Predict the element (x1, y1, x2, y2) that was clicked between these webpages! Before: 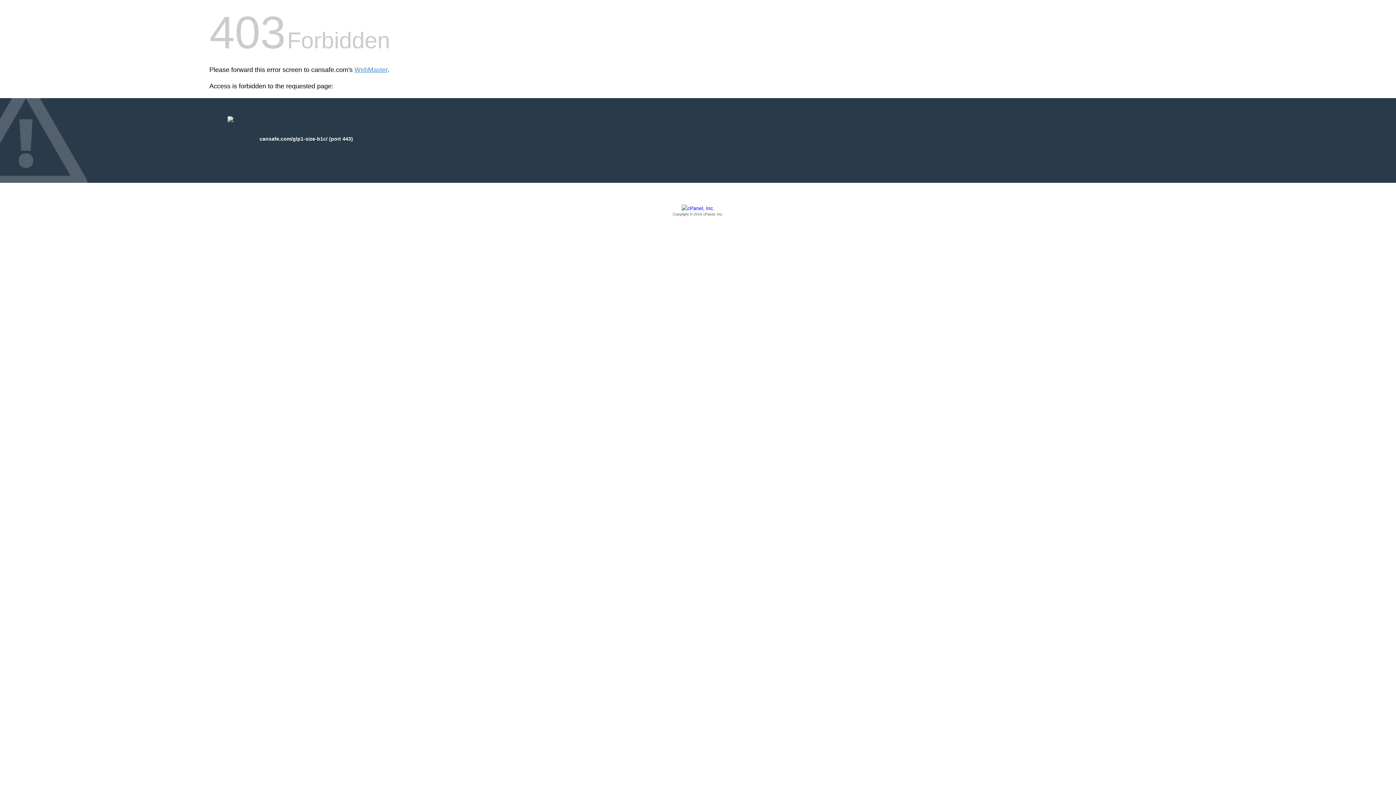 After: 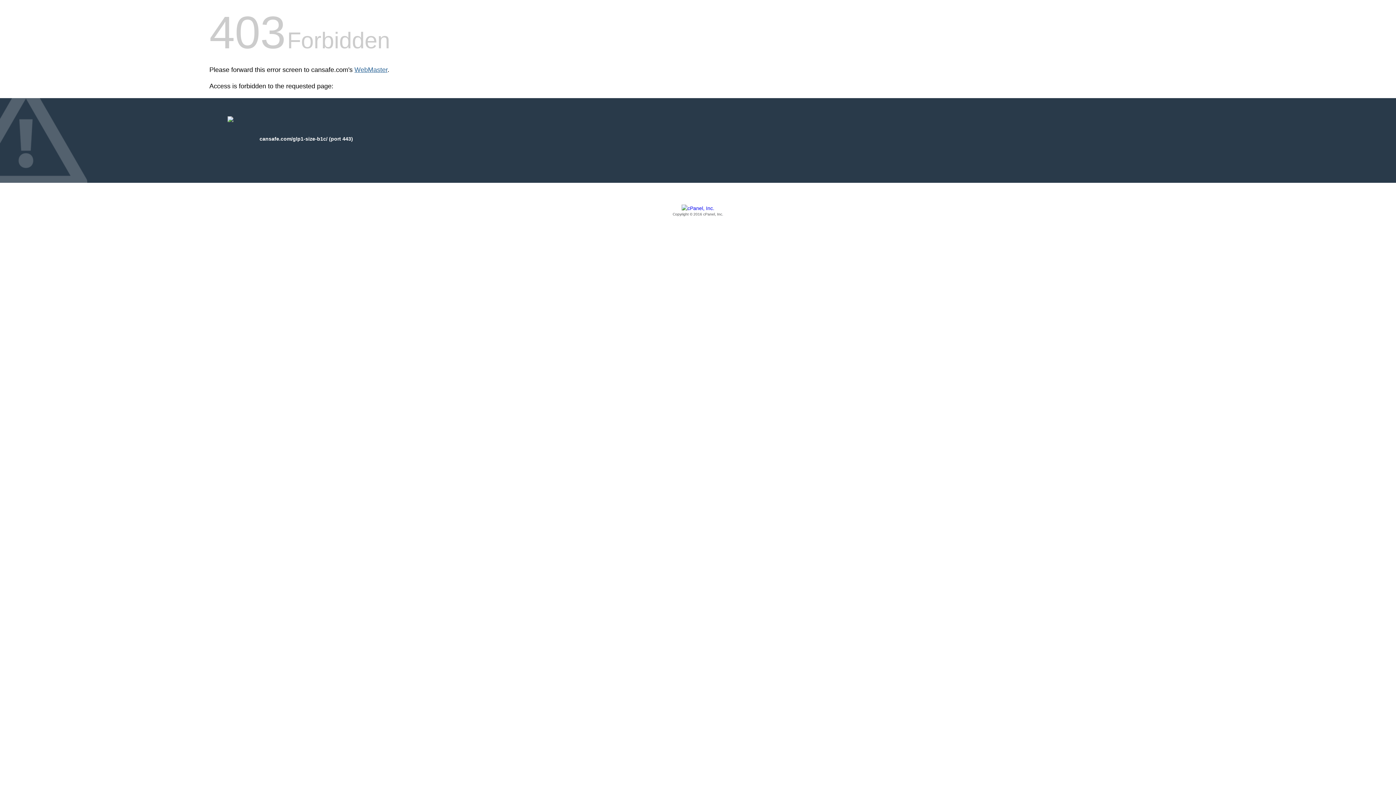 Action: label: WebMaster bbox: (354, 66, 387, 73)